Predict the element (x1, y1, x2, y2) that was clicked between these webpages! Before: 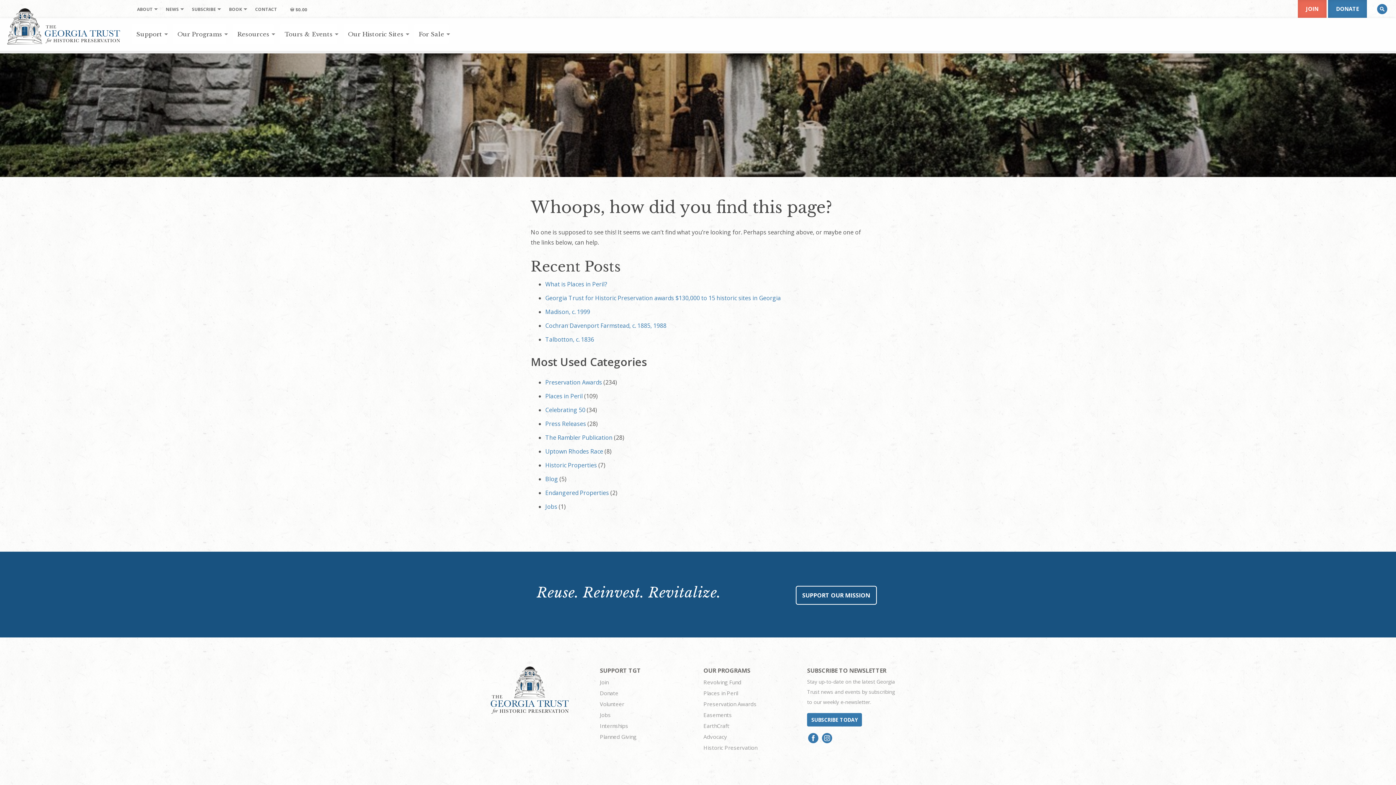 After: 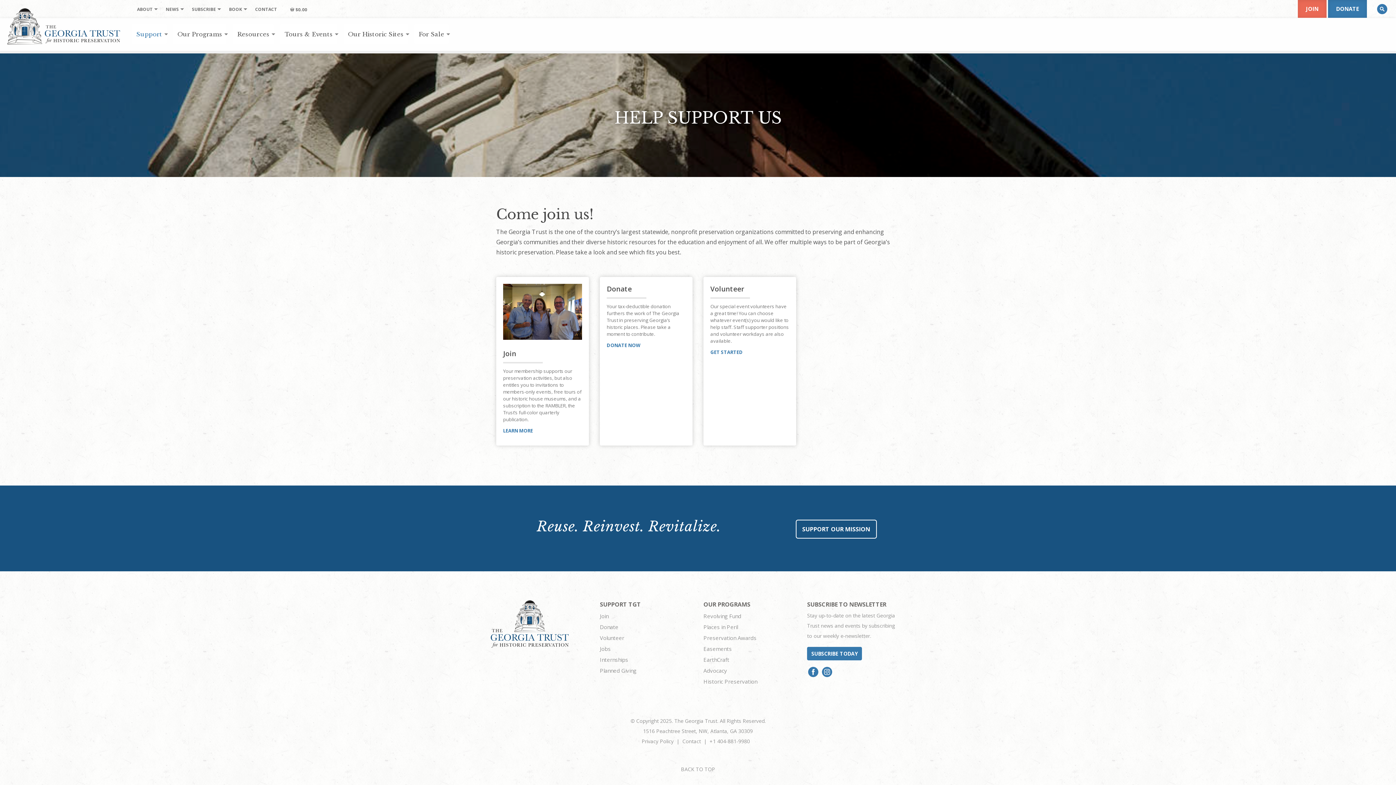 Action: bbox: (132, 24, 166, 44) label: Support